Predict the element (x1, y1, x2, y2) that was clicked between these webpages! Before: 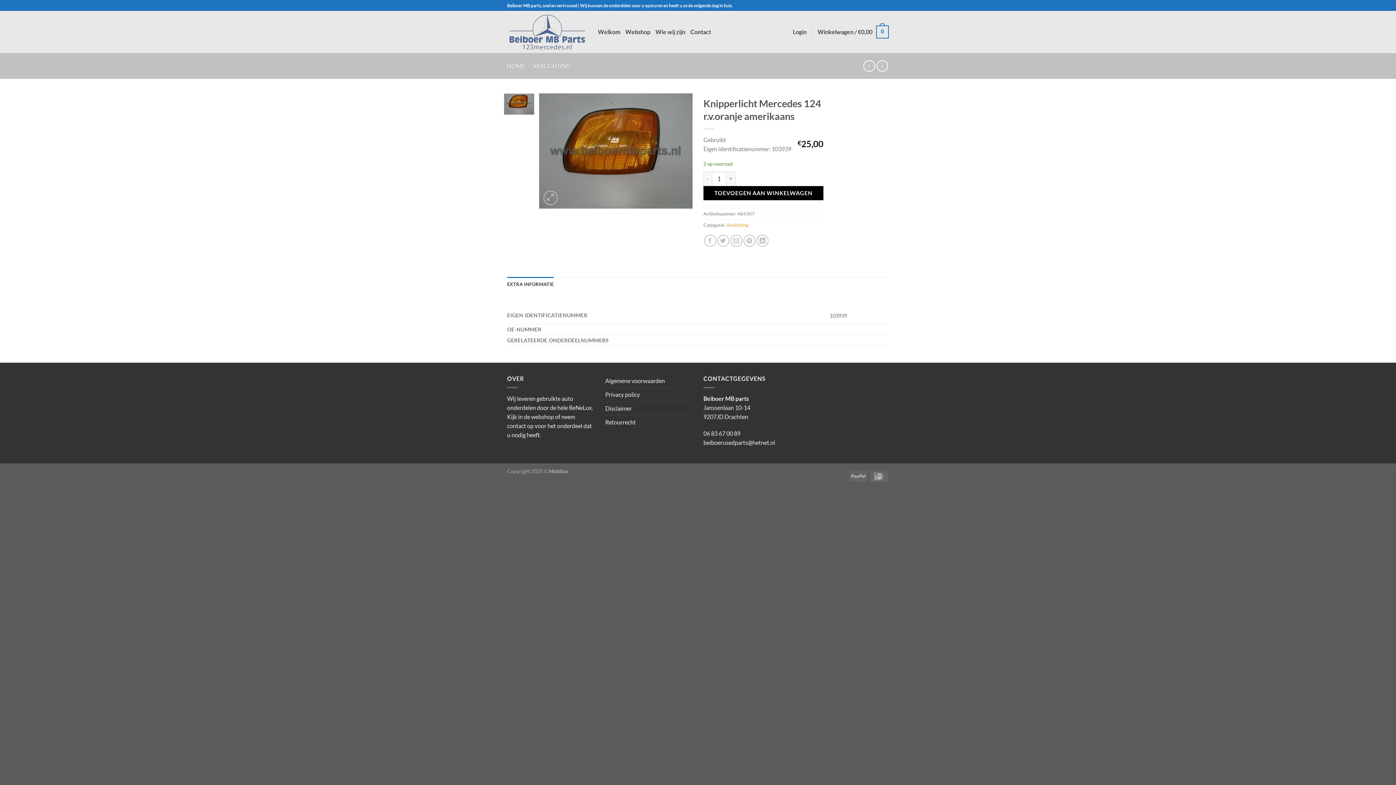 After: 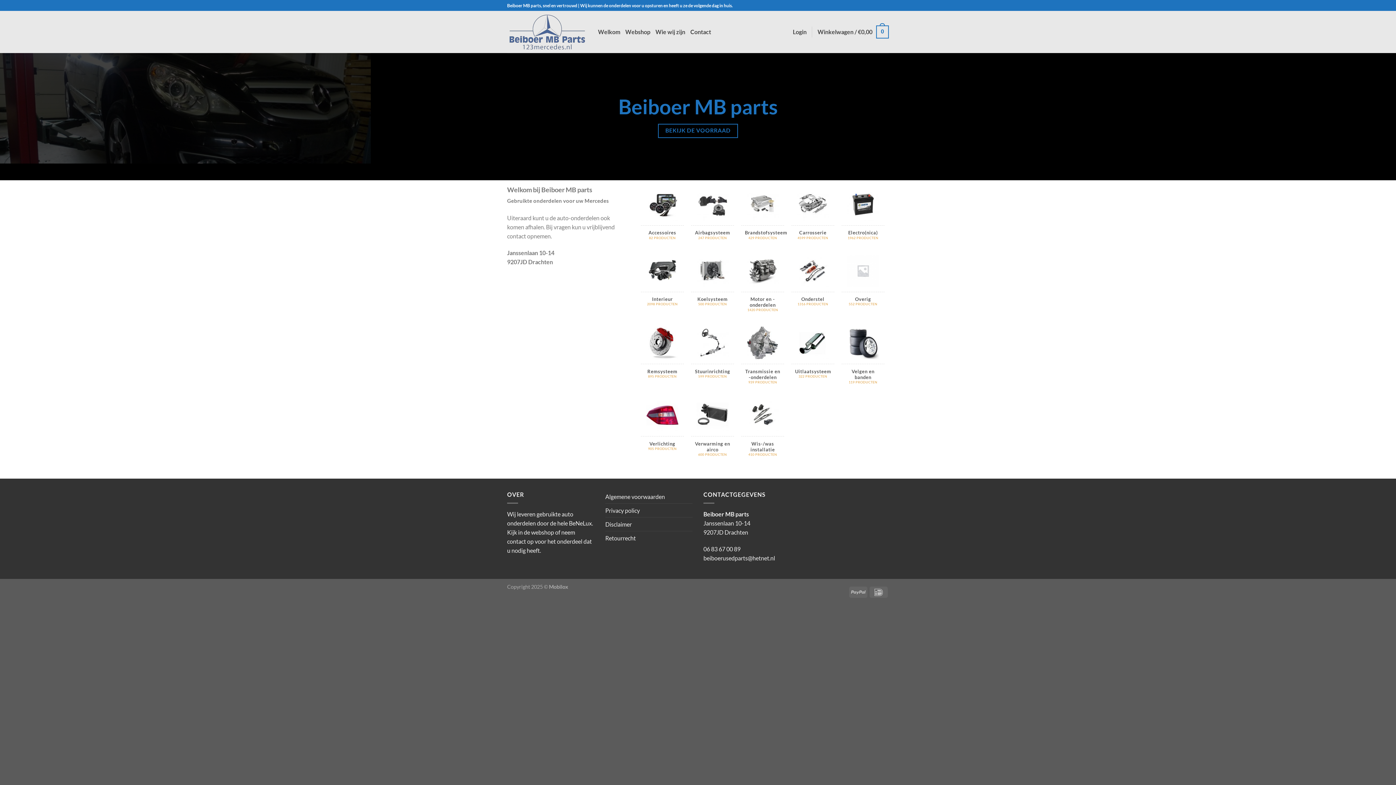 Action: label: Welkom bbox: (598, 24, 620, 39)